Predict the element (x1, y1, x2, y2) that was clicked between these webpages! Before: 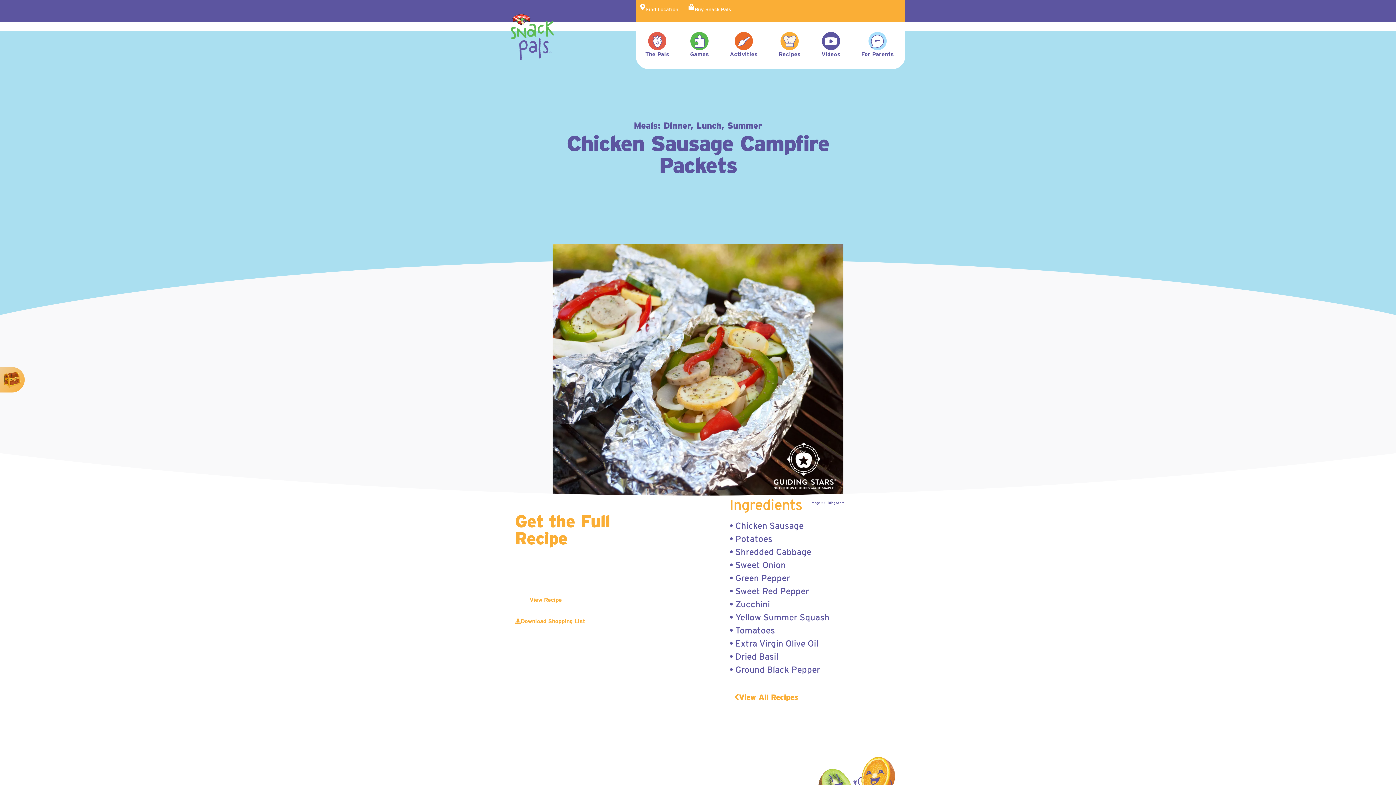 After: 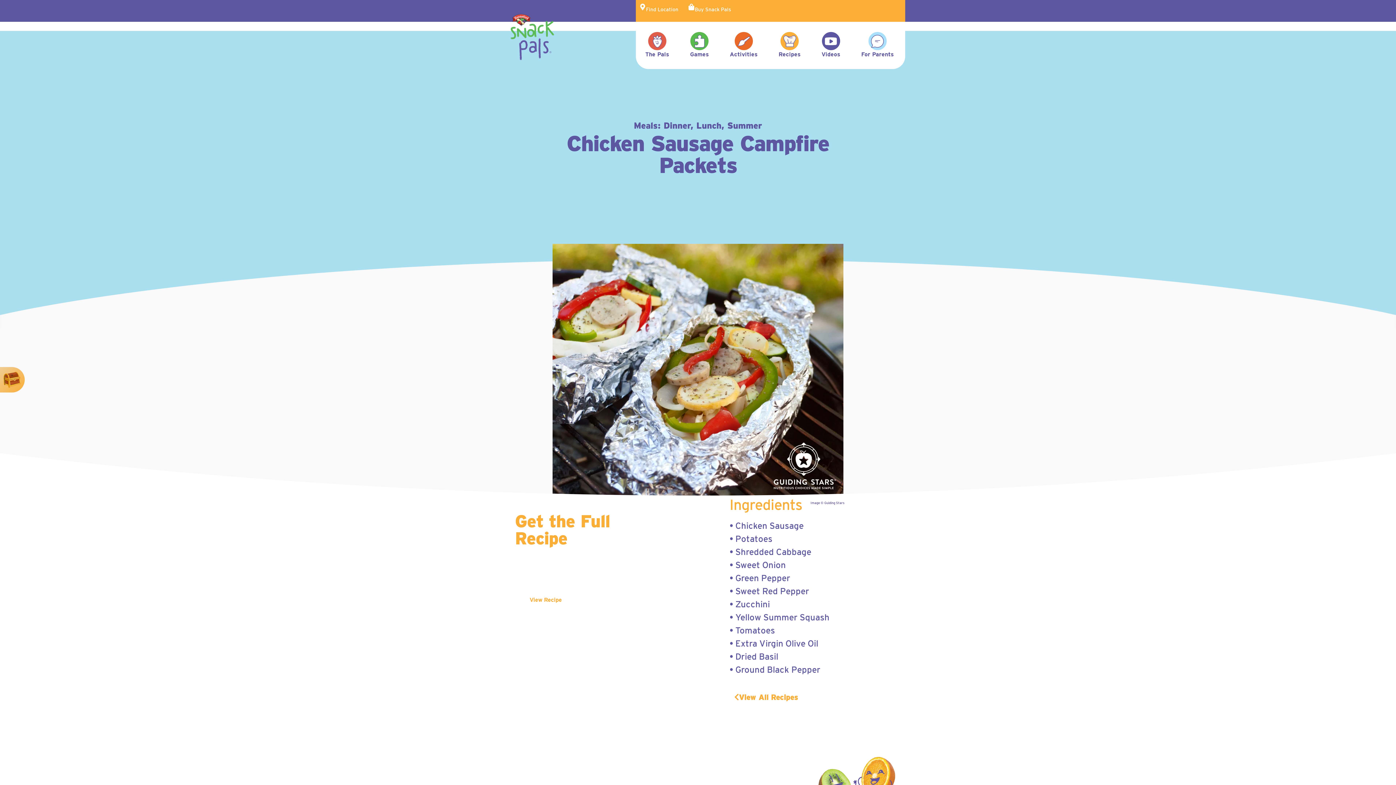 Action: label: Download Shopping List bbox: (515, 619, 585, 624)